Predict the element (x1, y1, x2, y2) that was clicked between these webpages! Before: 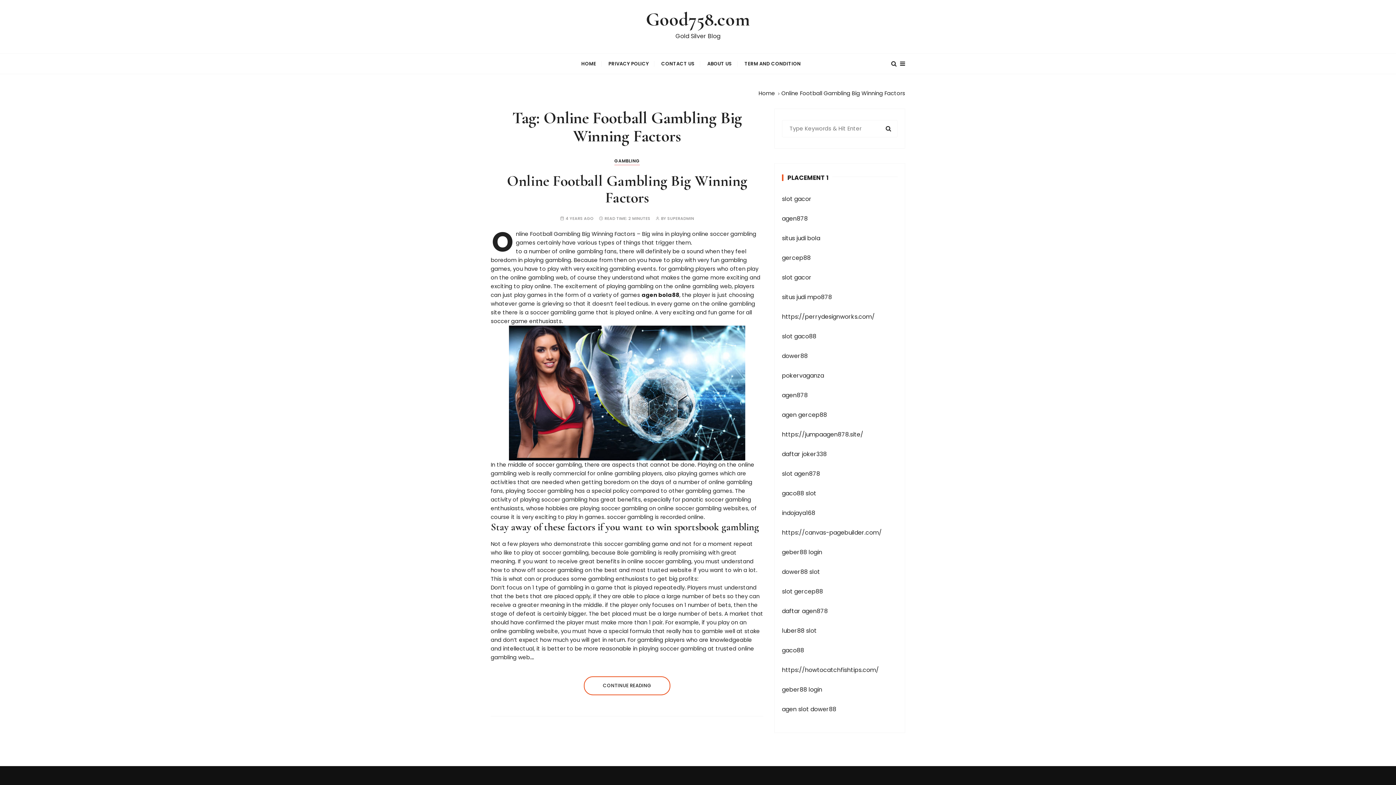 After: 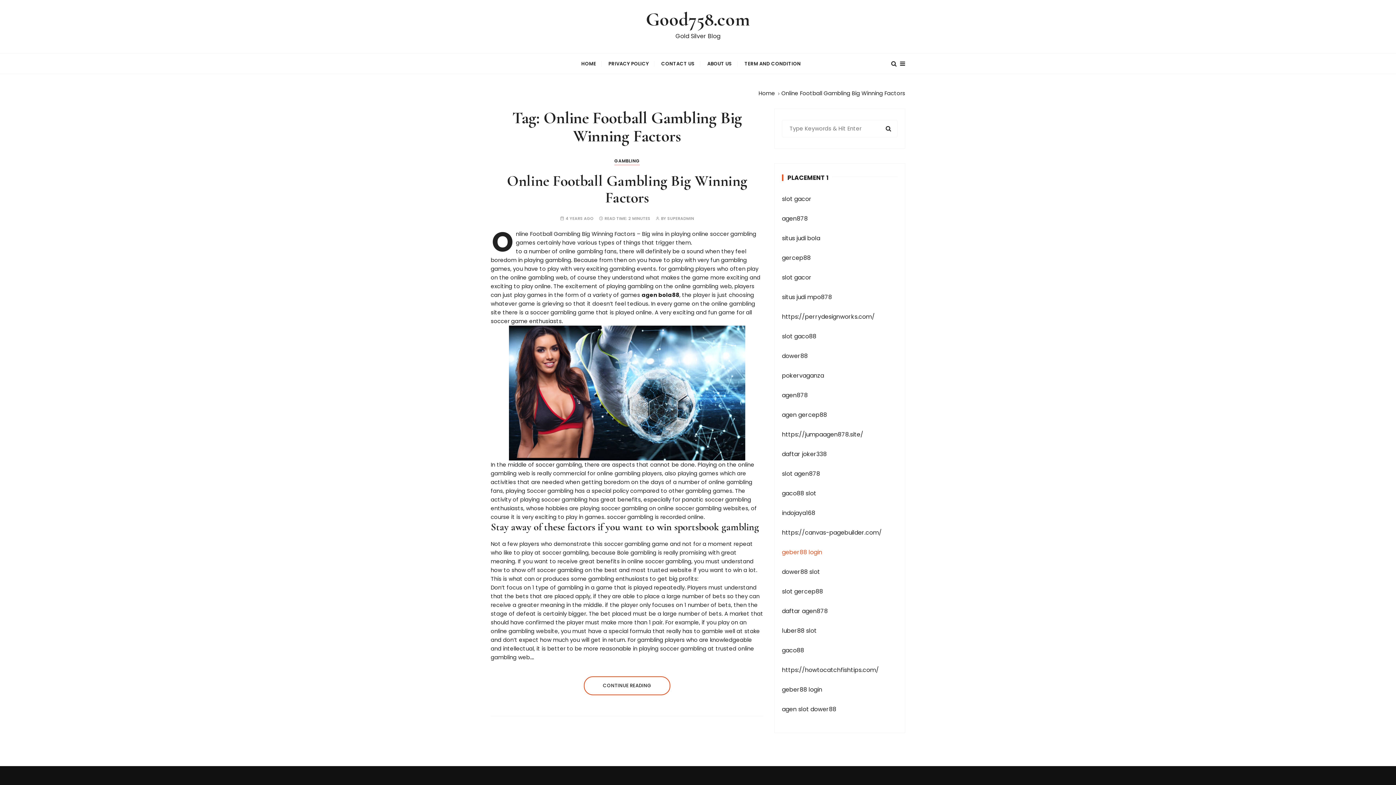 Action: label: geber88 login bbox: (782, 548, 822, 556)